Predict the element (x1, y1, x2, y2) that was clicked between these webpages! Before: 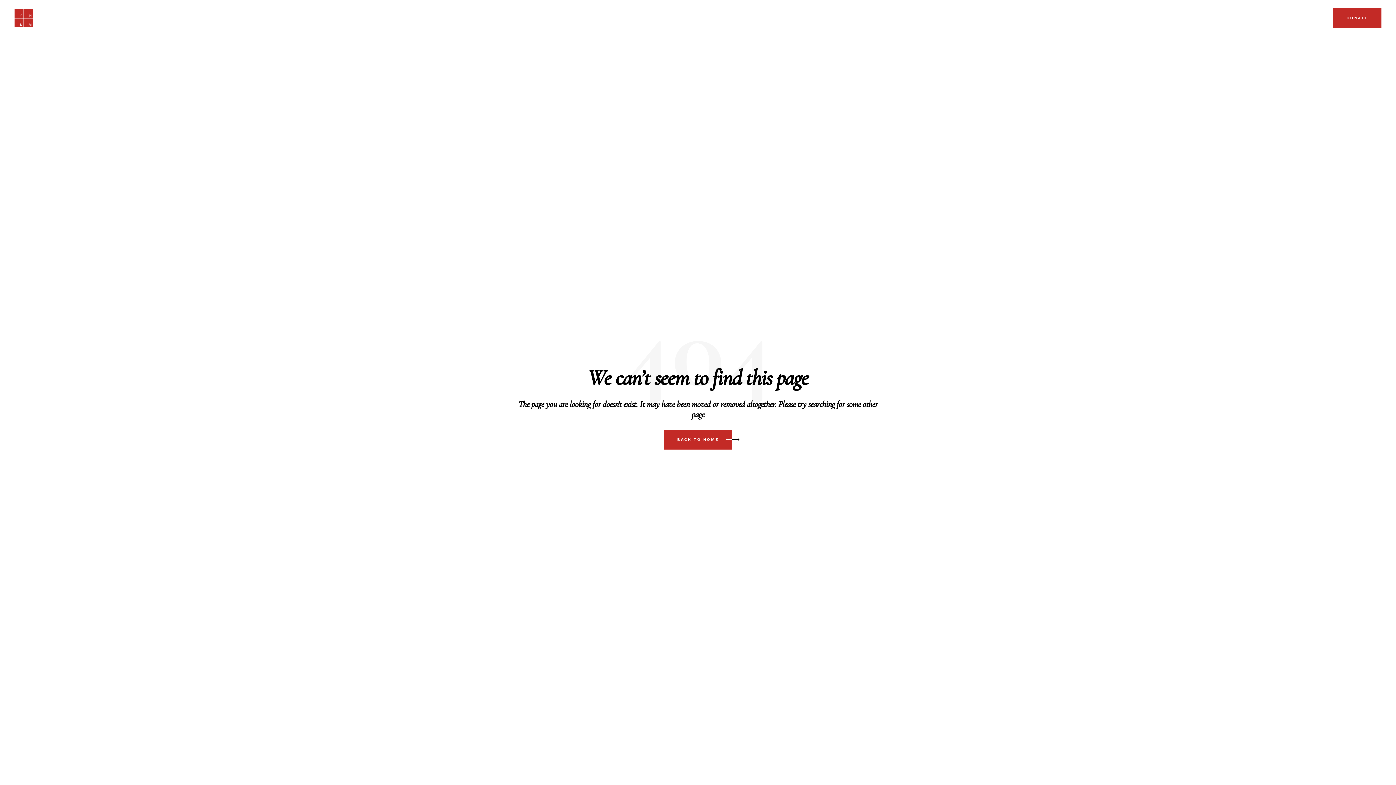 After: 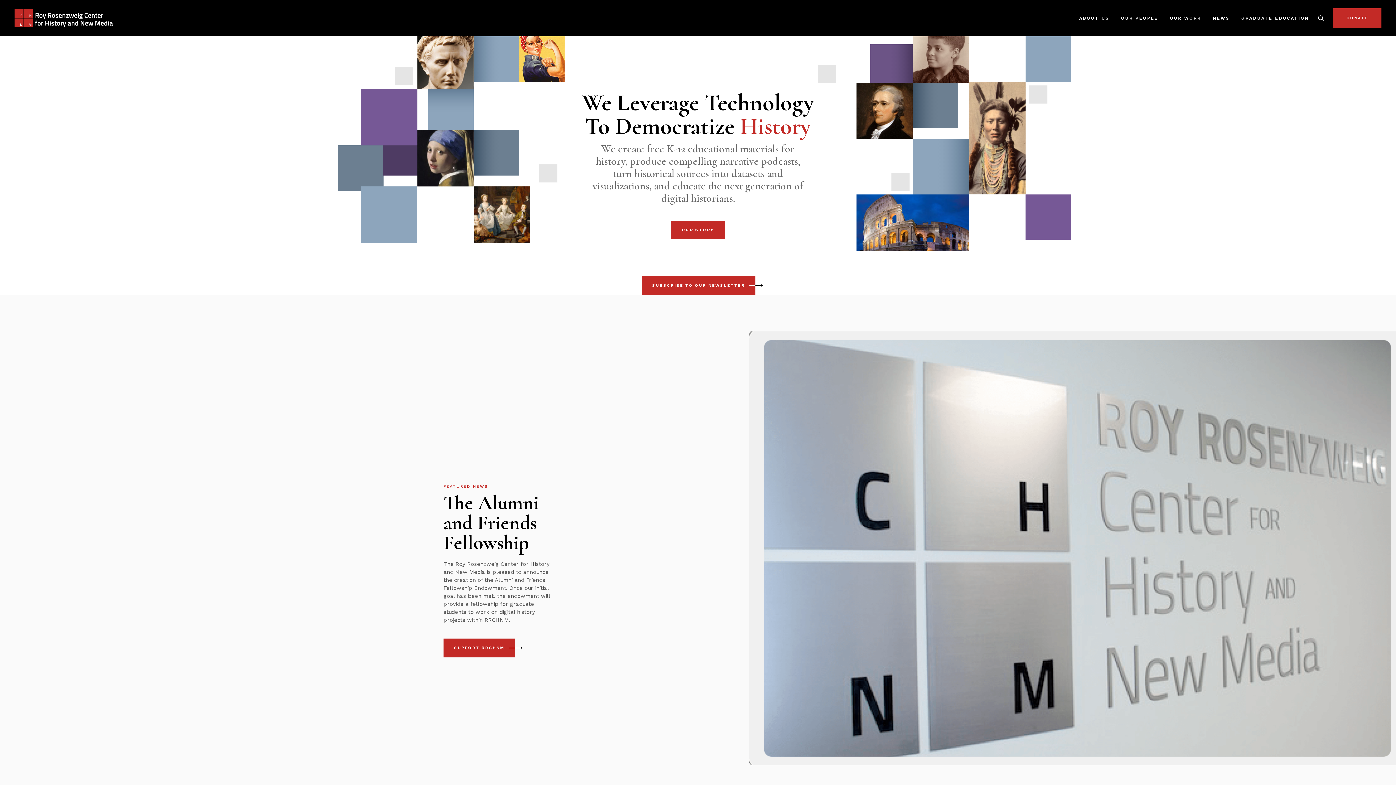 Action: bbox: (663, 430, 732, 449) label: BACK TO HOME